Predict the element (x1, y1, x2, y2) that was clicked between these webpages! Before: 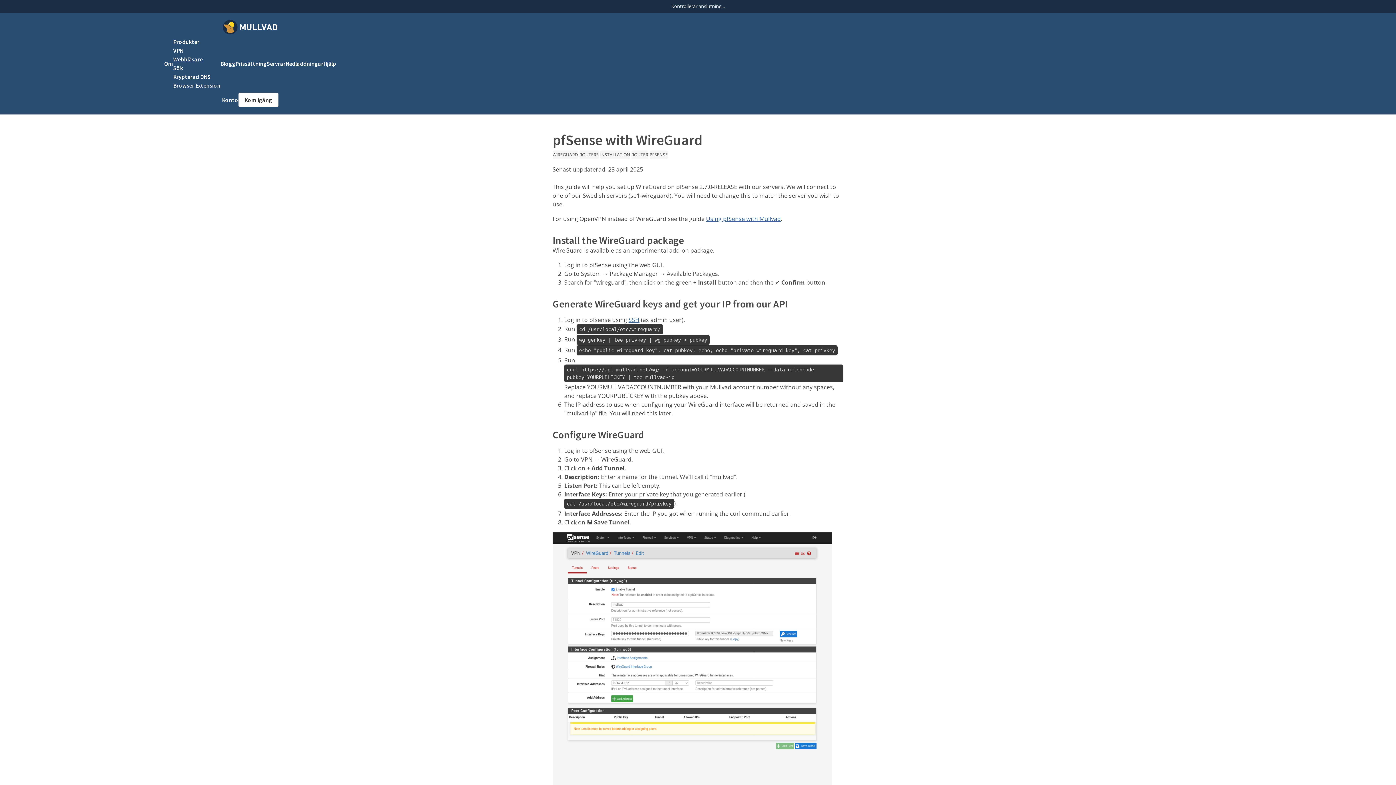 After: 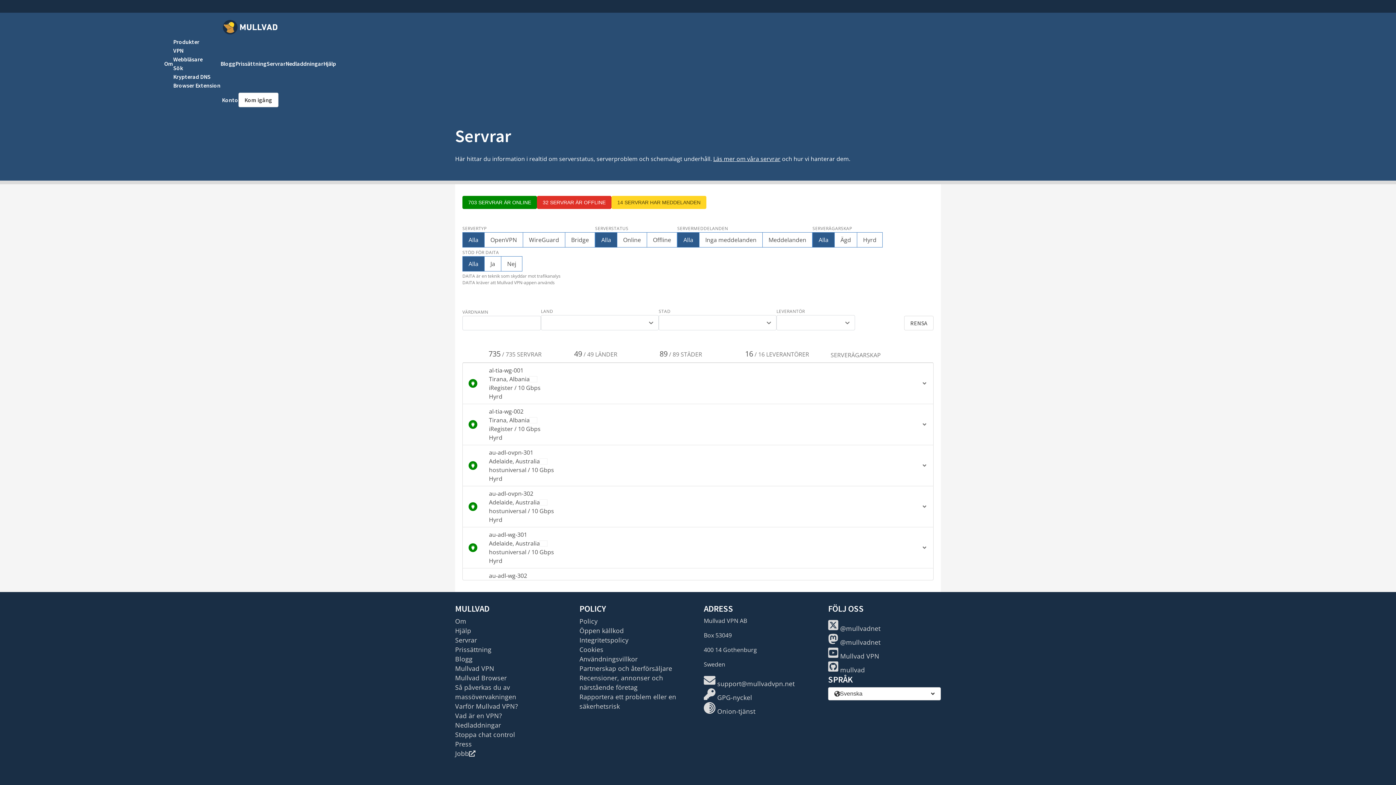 Action: label: Servrar bbox: (266, 60, 285, 67)